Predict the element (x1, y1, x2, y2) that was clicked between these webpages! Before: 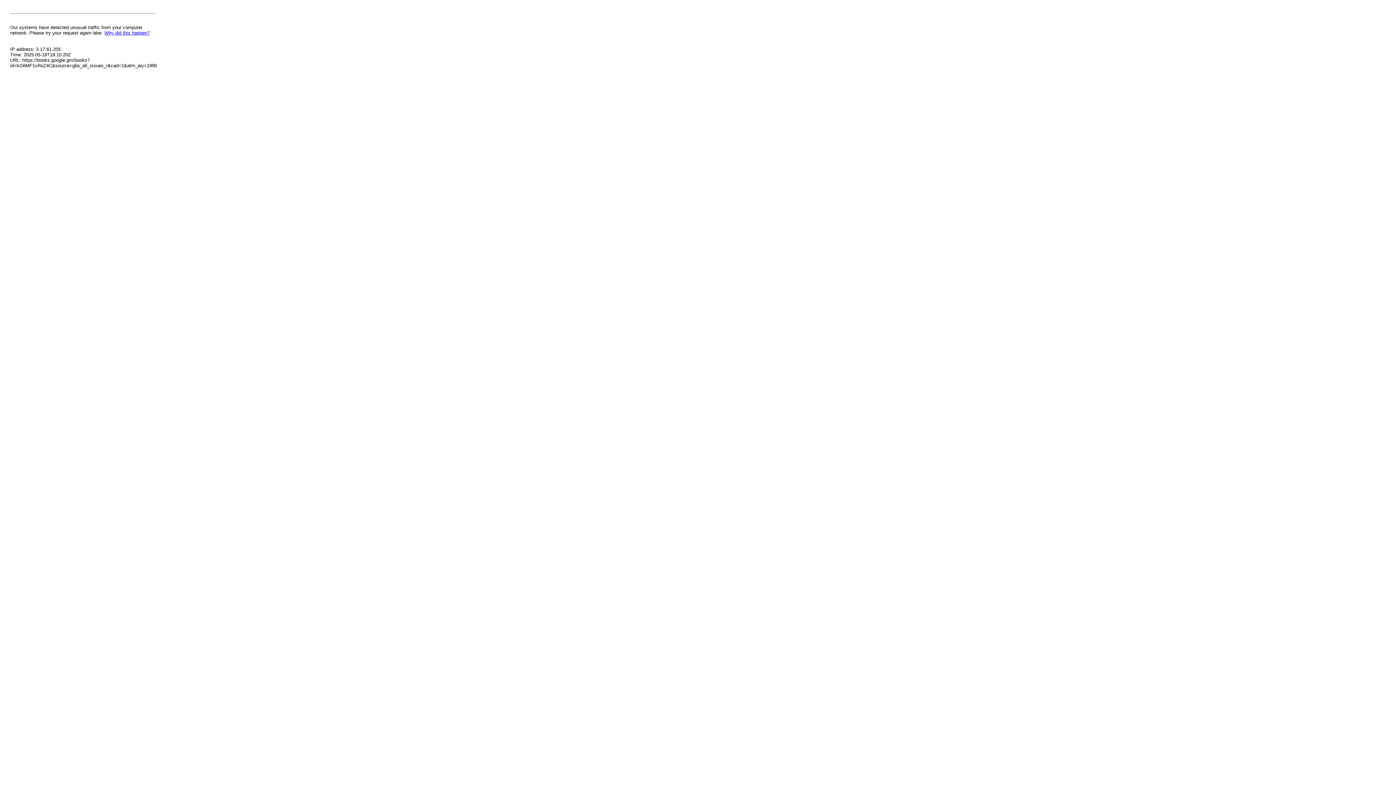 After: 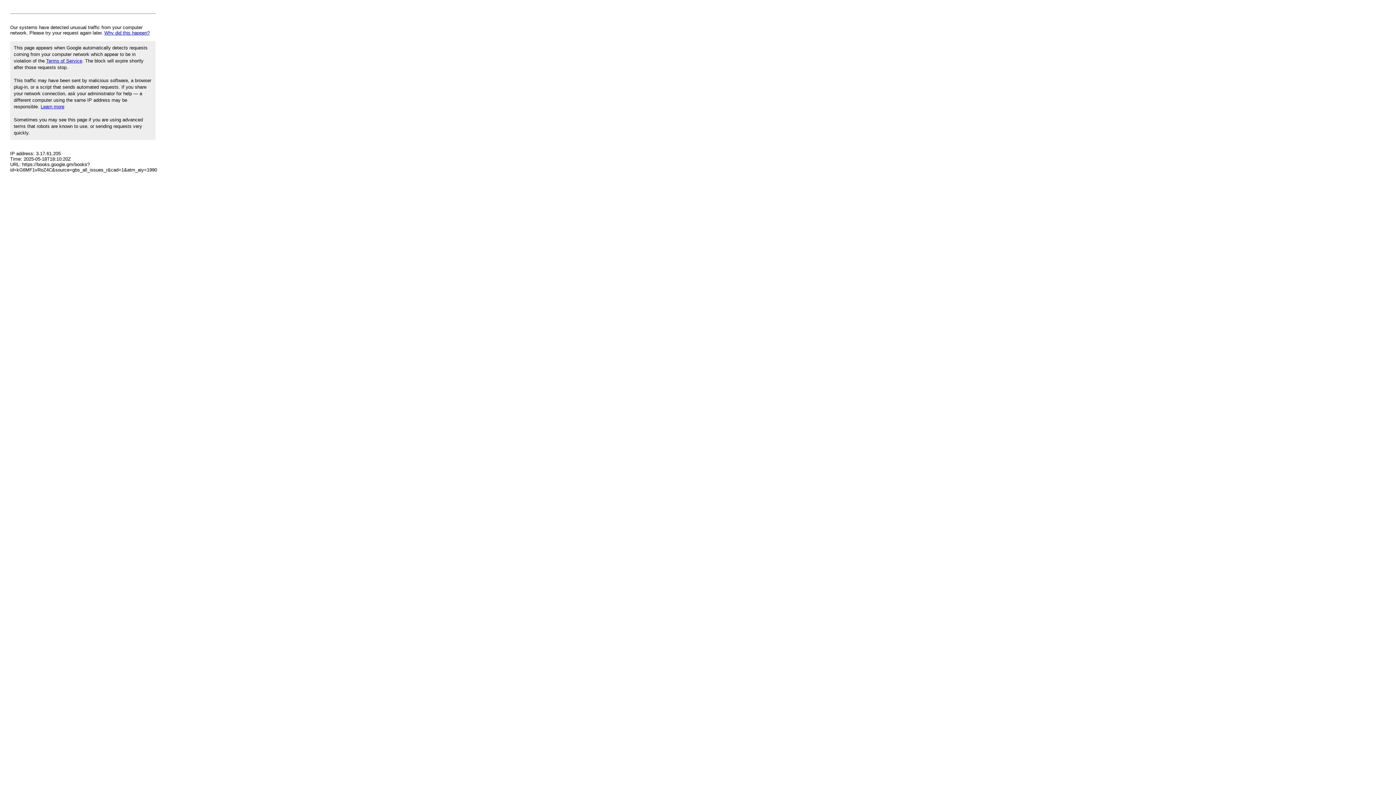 Action: bbox: (104, 30, 149, 35) label: Why did this happen?